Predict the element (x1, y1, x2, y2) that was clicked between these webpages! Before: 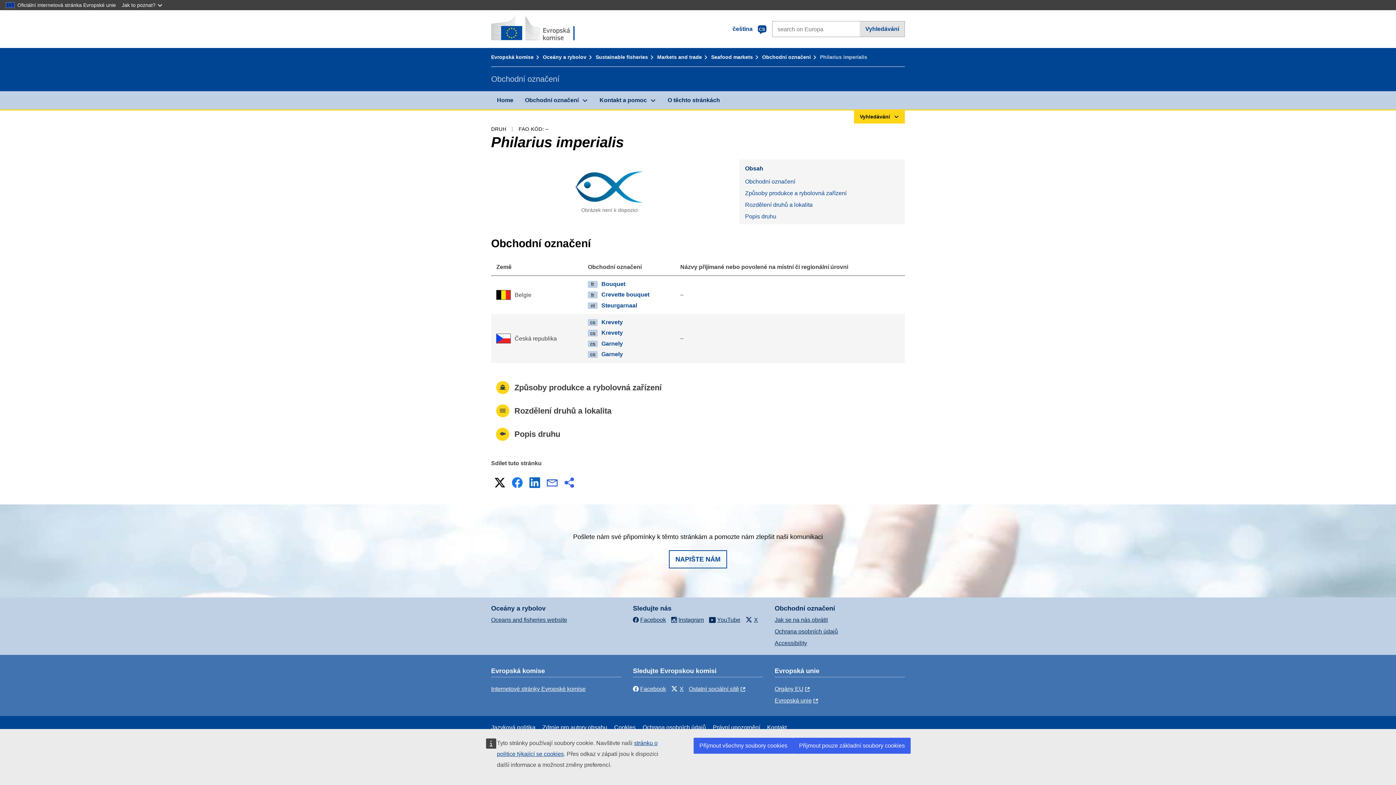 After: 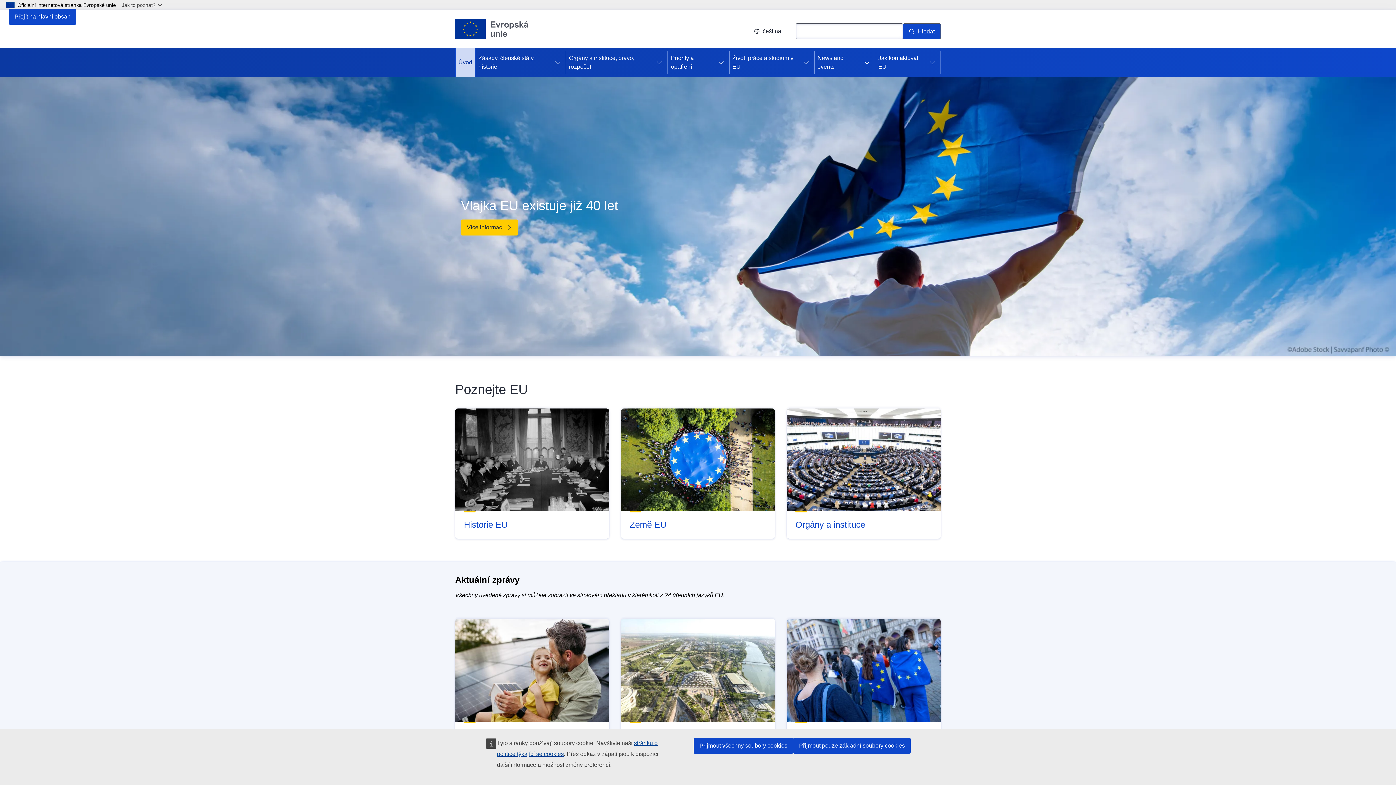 Action: label: Evropská unie bbox: (774, 697, 819, 703)